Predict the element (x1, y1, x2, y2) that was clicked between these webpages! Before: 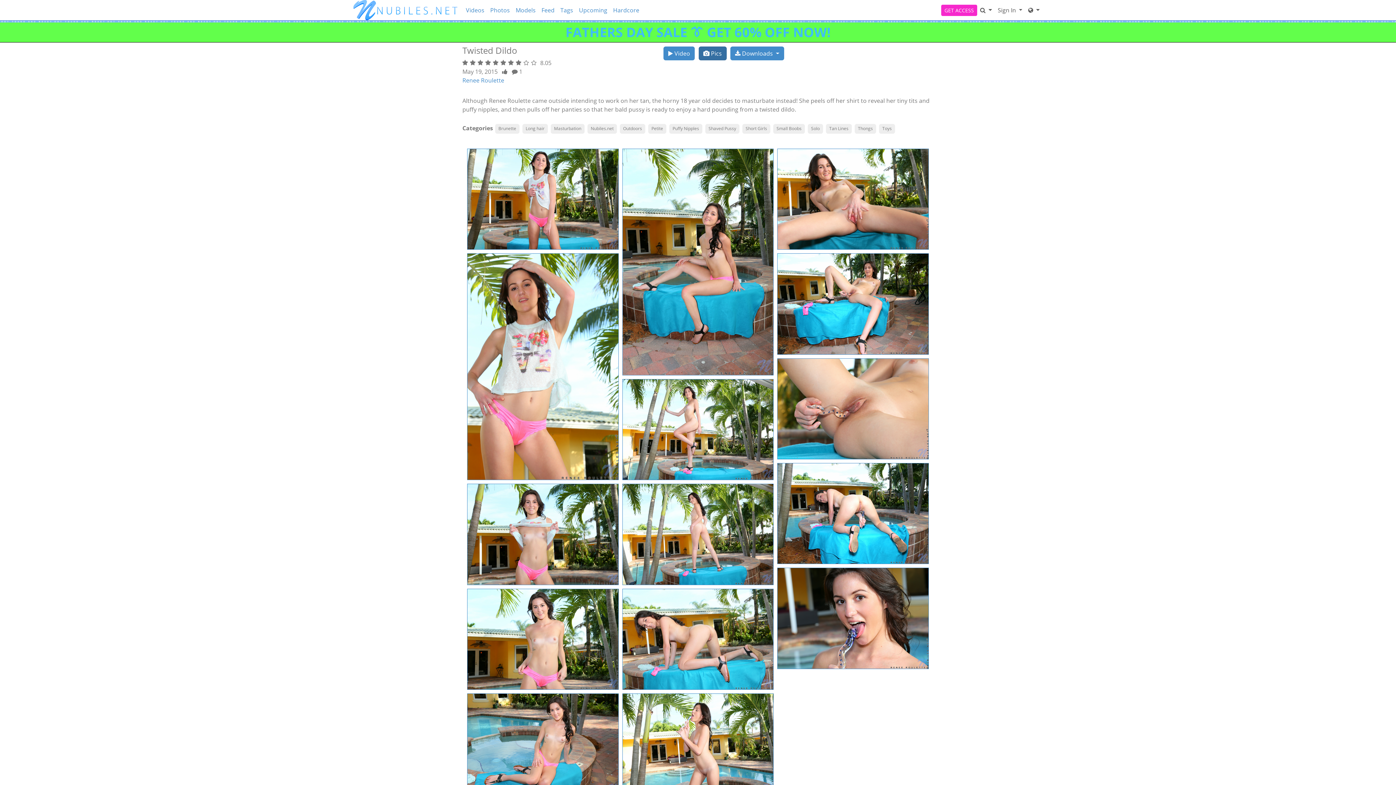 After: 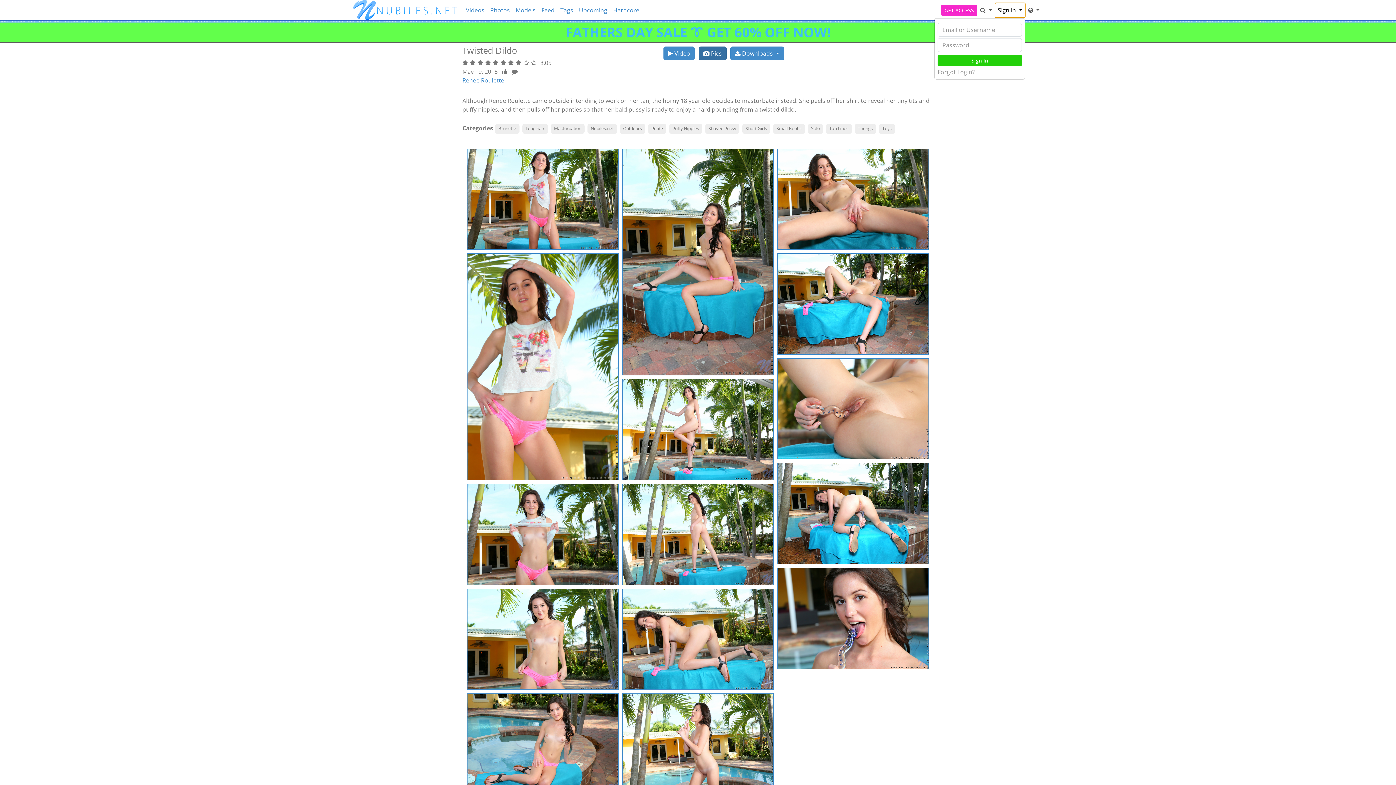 Action: label: Sign In  bbox: (995, 2, 1025, 17)